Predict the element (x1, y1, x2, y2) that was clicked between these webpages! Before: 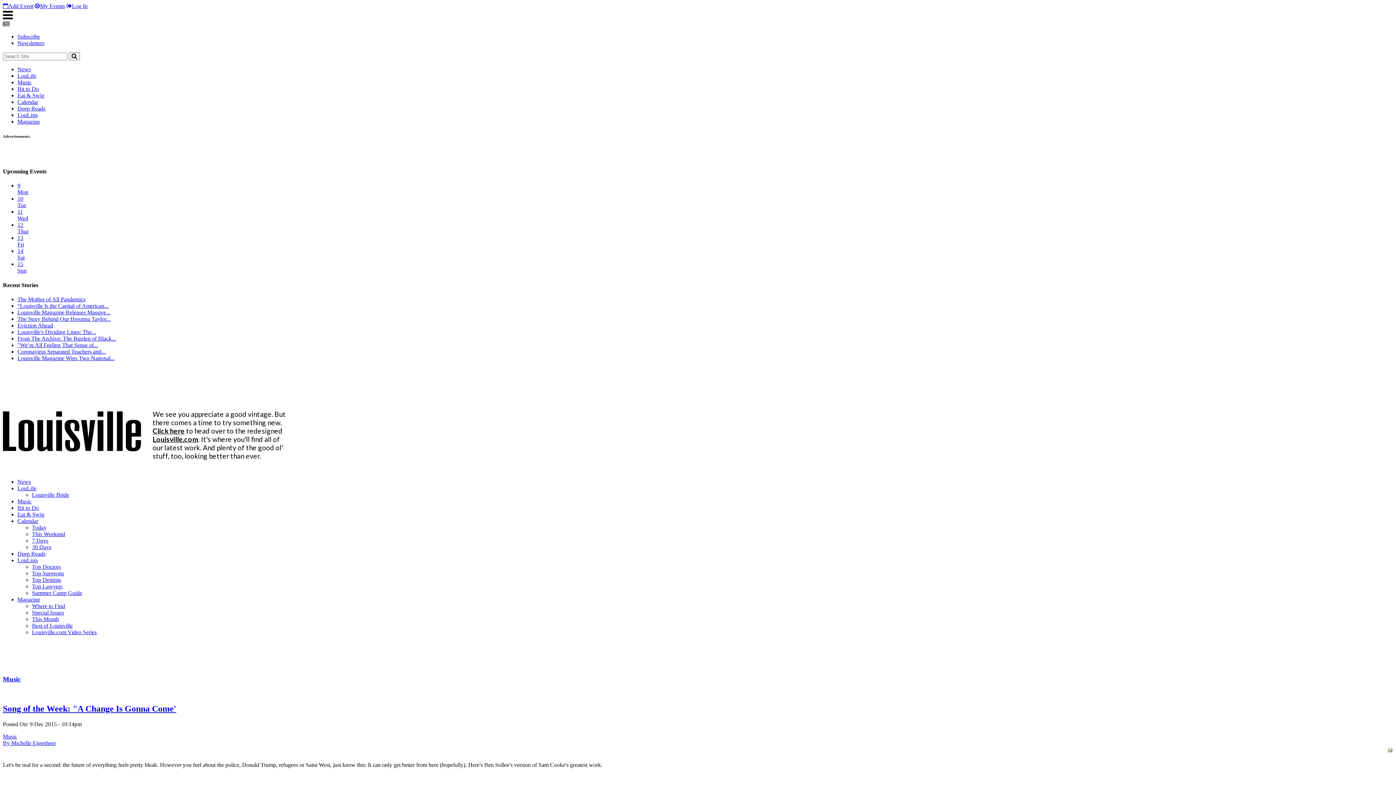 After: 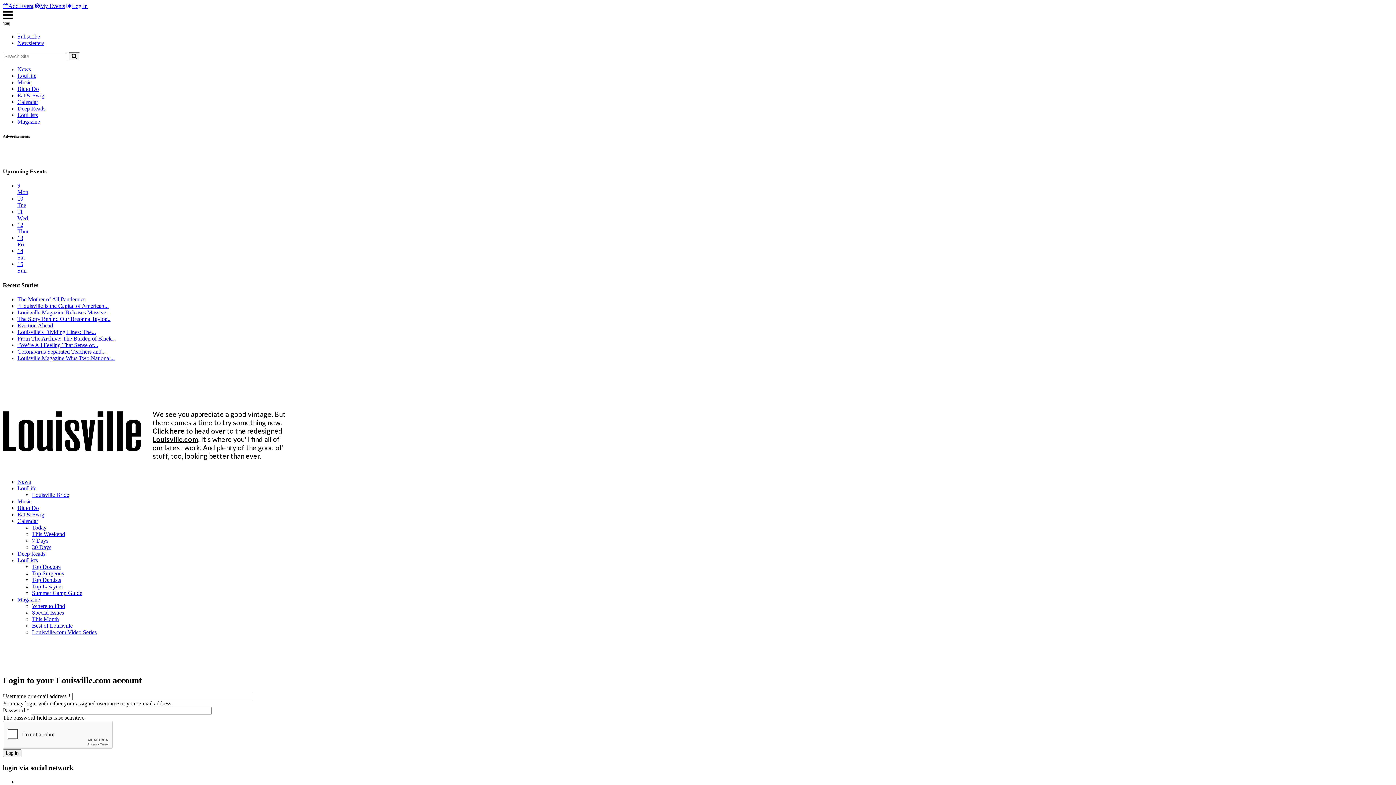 Action: label: My Events bbox: (34, 2, 65, 9)